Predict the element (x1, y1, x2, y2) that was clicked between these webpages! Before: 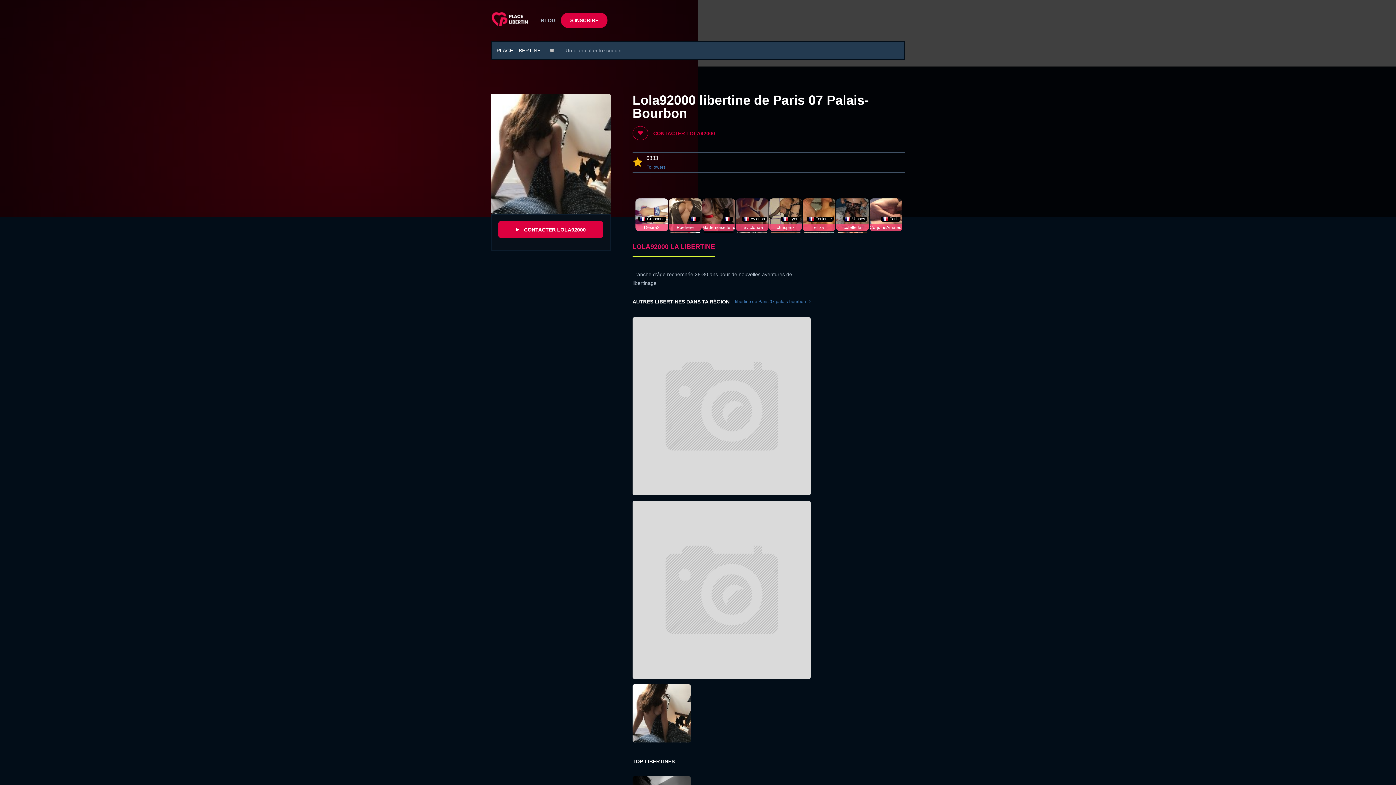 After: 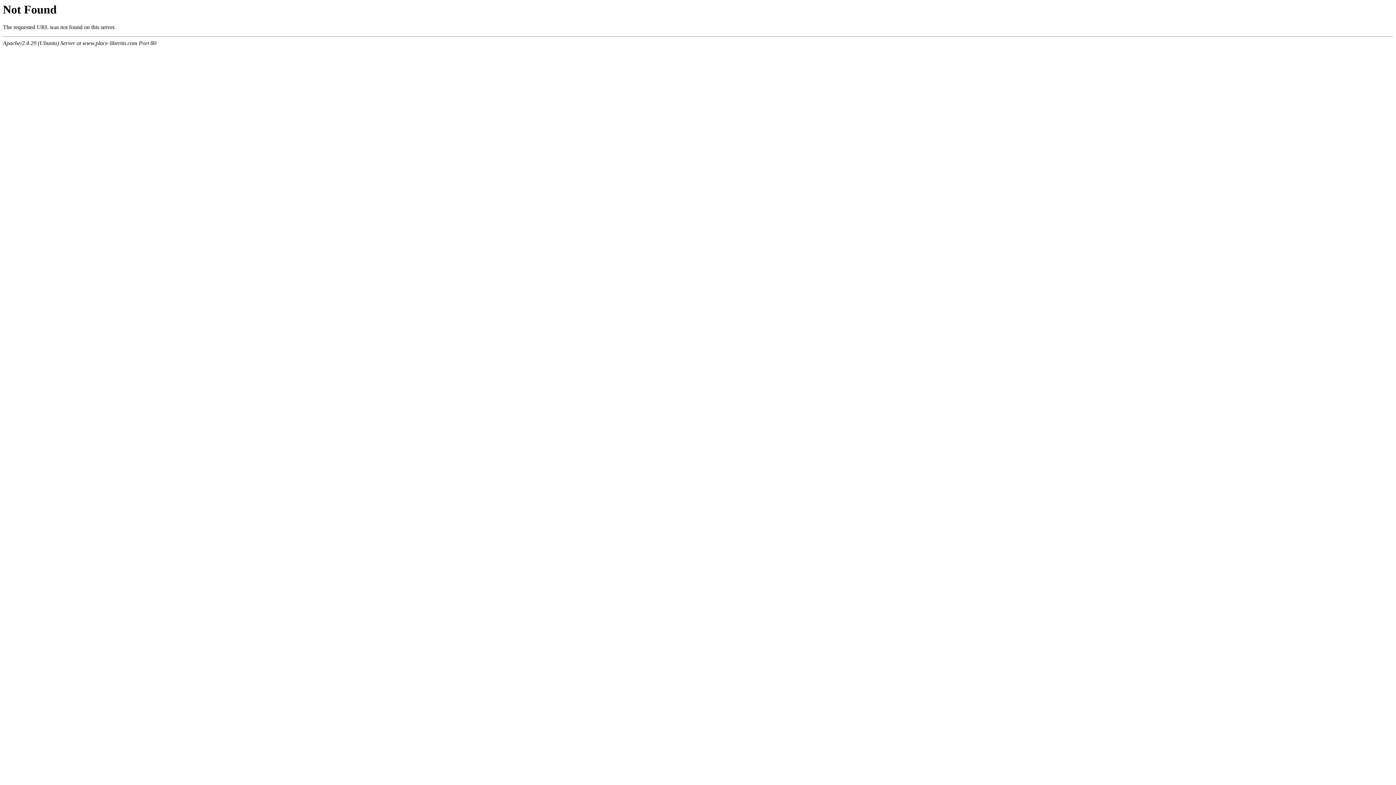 Action: label: libertine de Paris 07 palais-bourbon  bbox: (735, 298, 810, 305)